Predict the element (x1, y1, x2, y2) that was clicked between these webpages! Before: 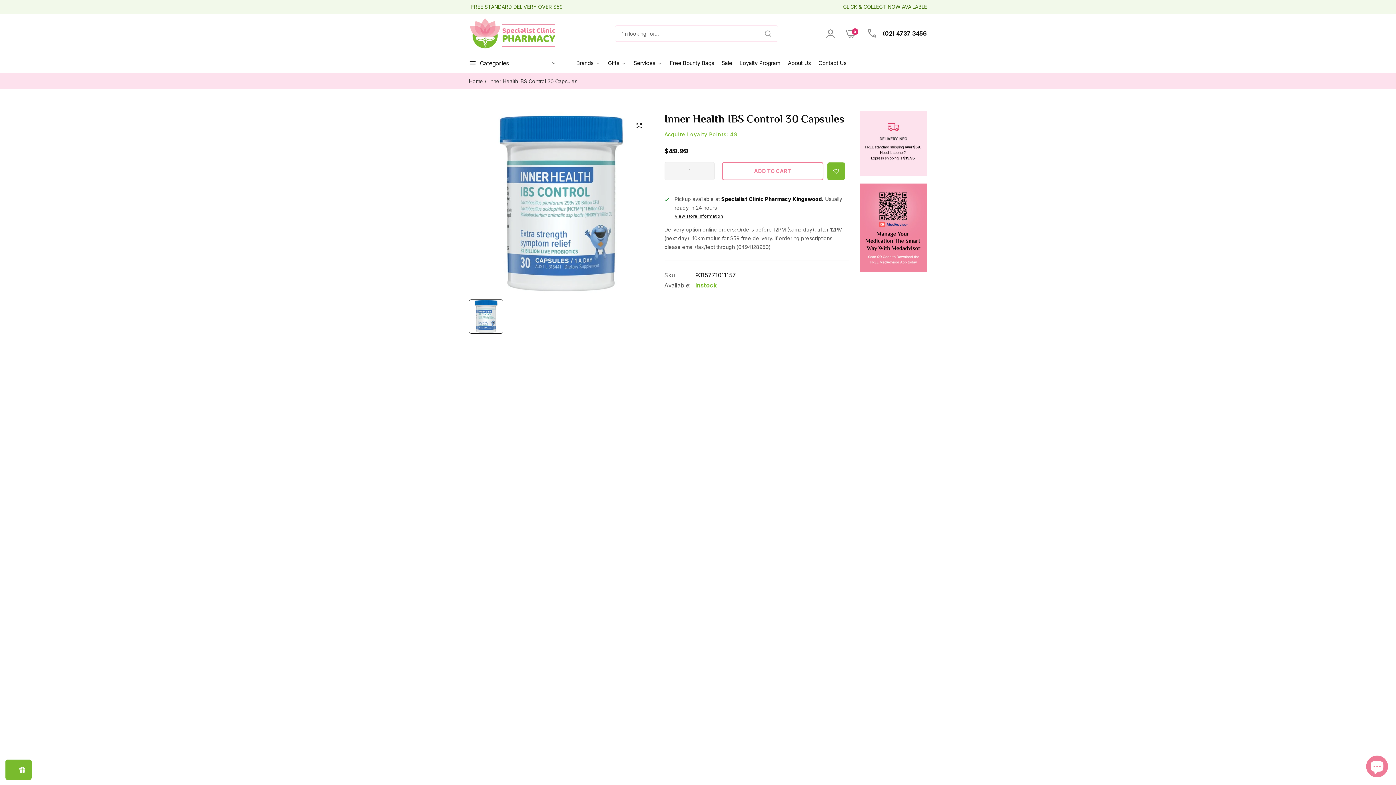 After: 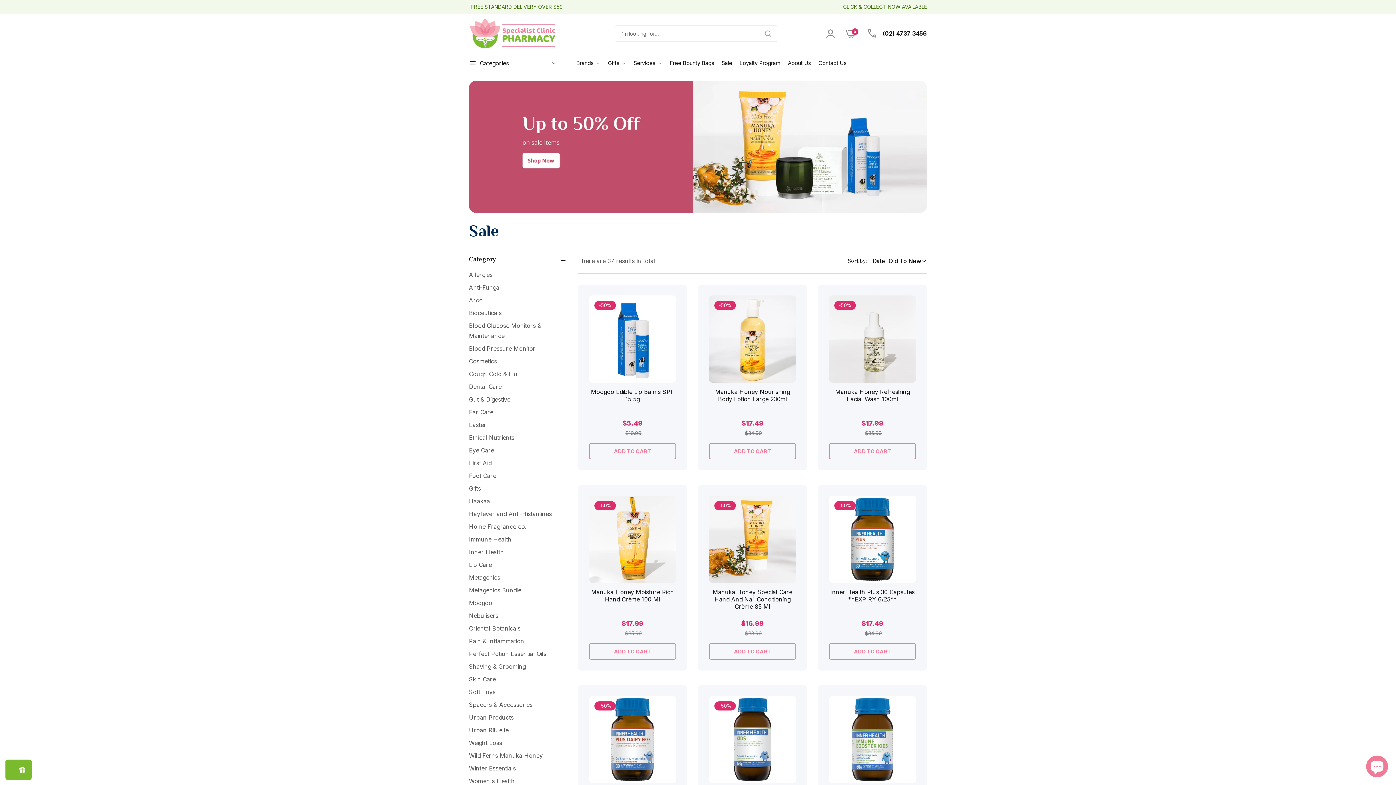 Action: label: Sale bbox: (718, 55, 736, 70)